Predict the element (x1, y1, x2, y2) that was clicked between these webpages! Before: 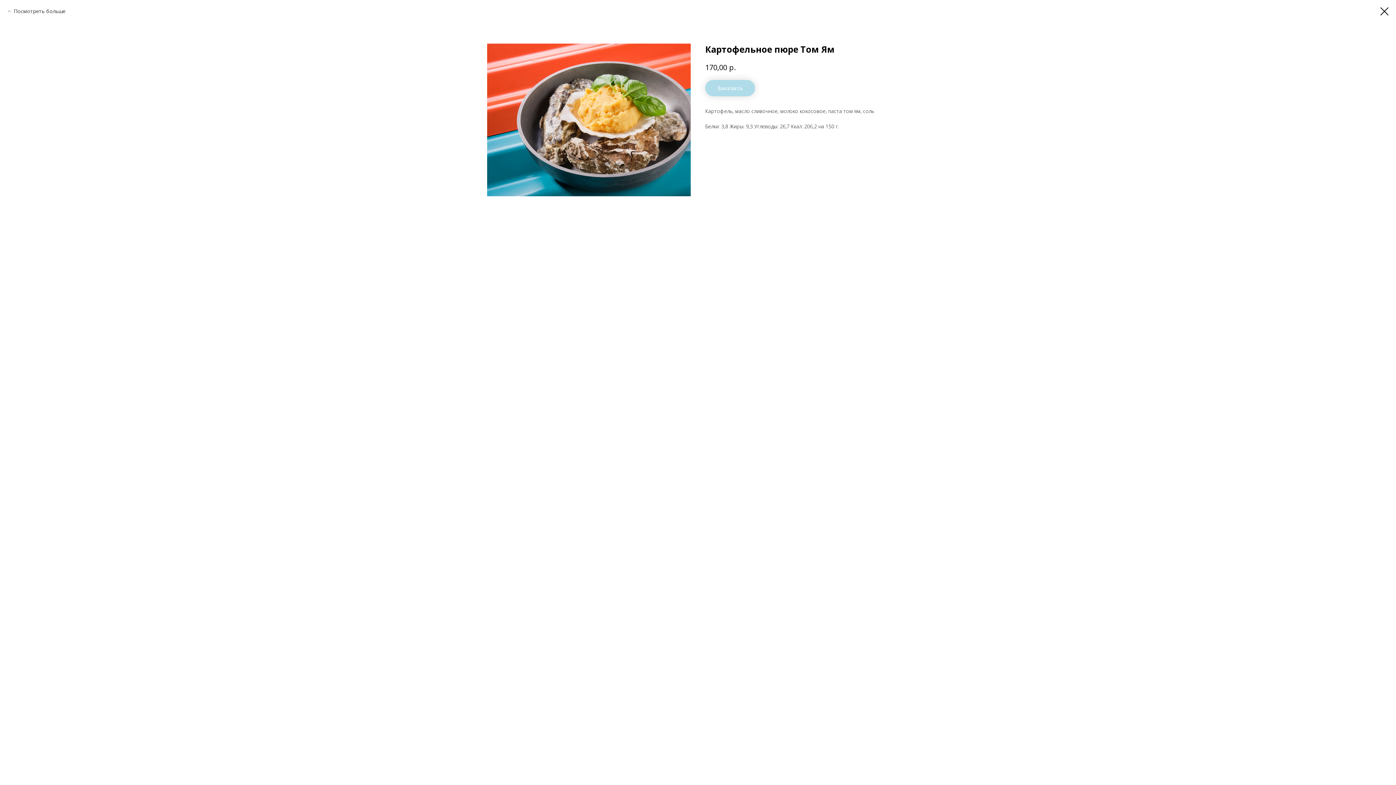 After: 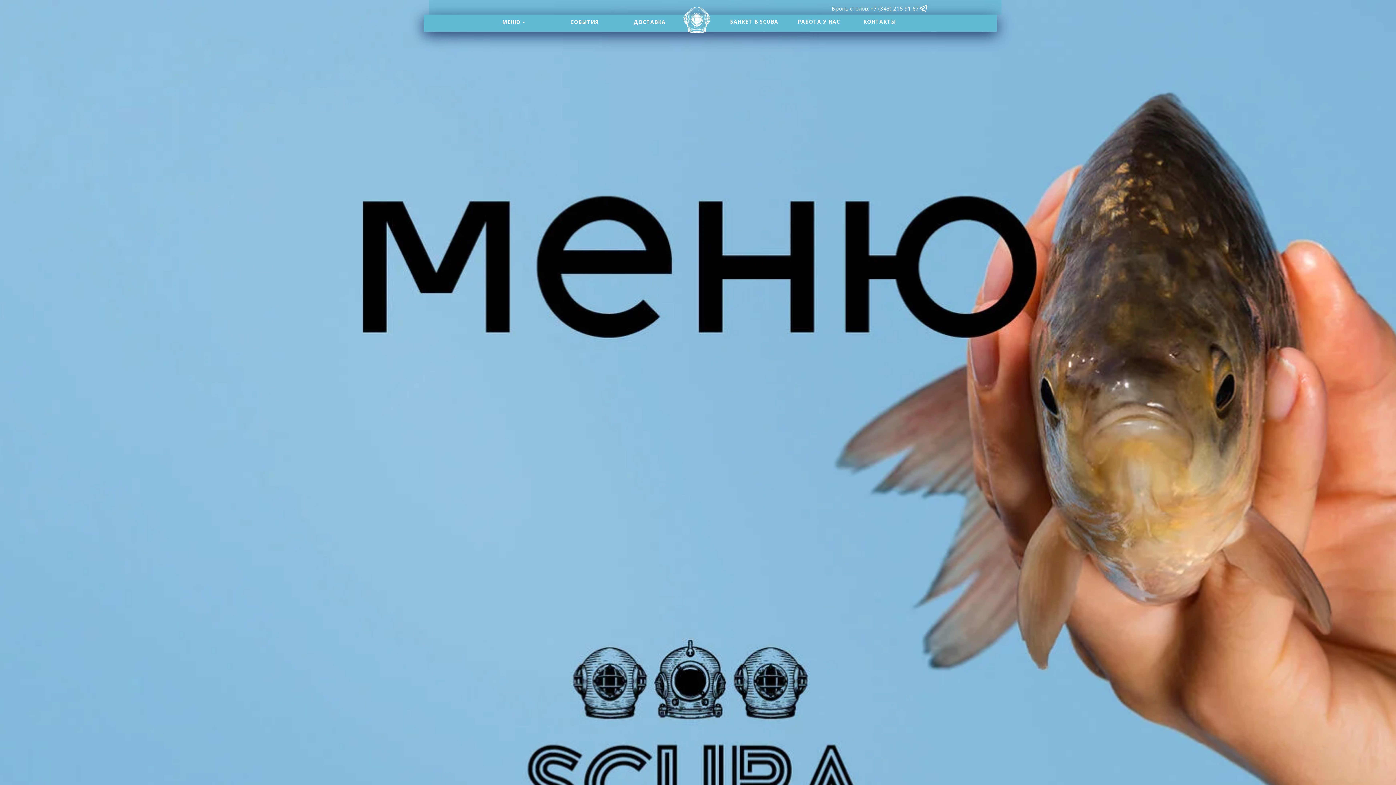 Action: bbox: (1380, 7, 1389, 15)